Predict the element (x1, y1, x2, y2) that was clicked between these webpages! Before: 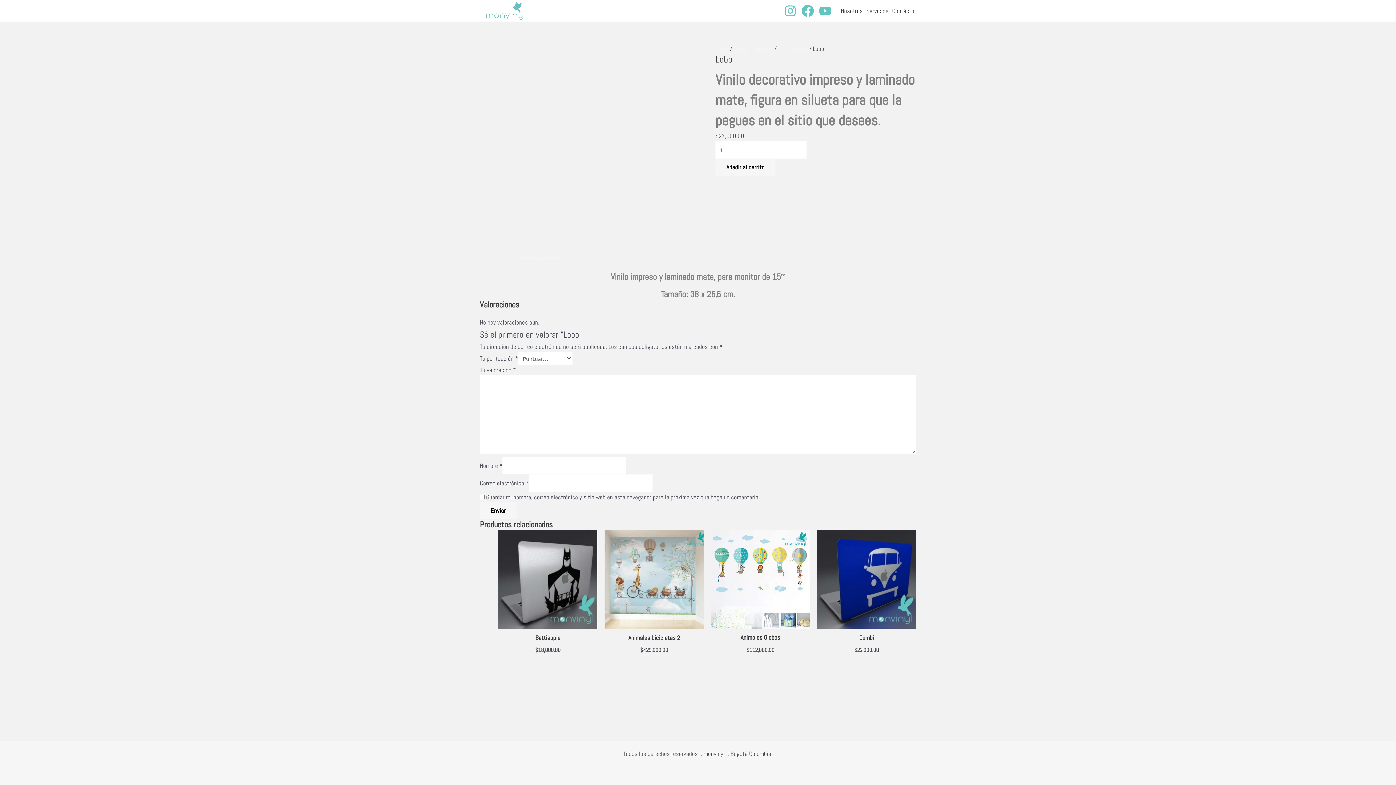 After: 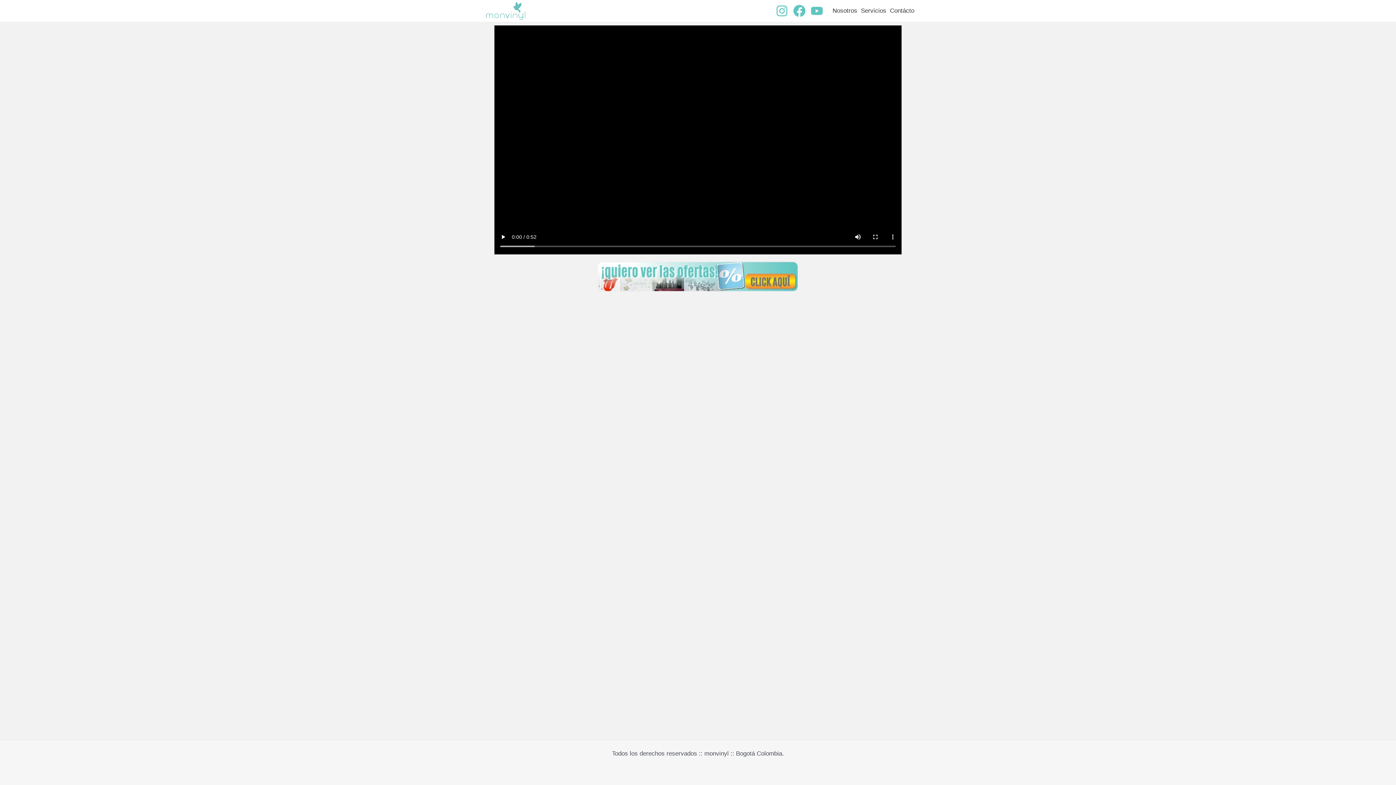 Action: label: Nosotros bbox: (839, 3, 864, 18)